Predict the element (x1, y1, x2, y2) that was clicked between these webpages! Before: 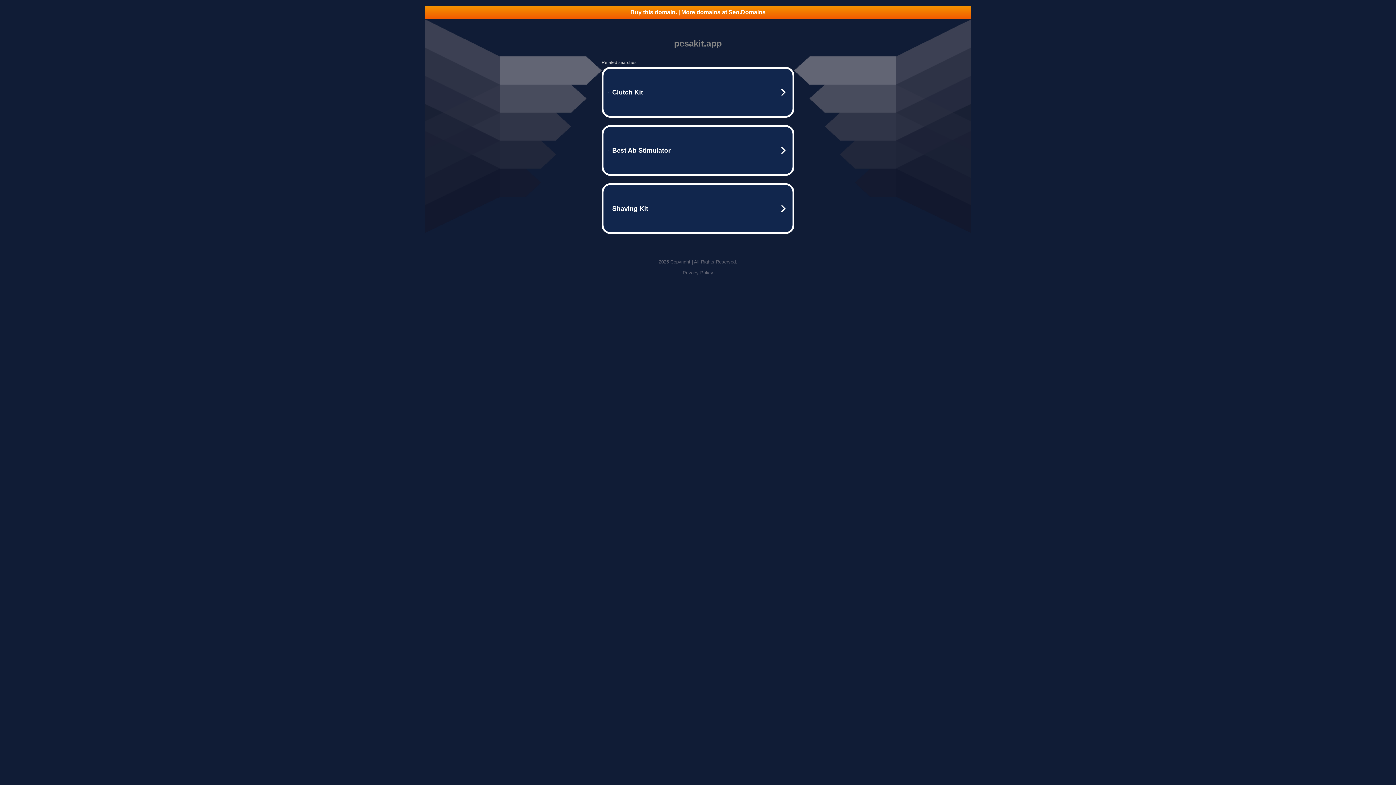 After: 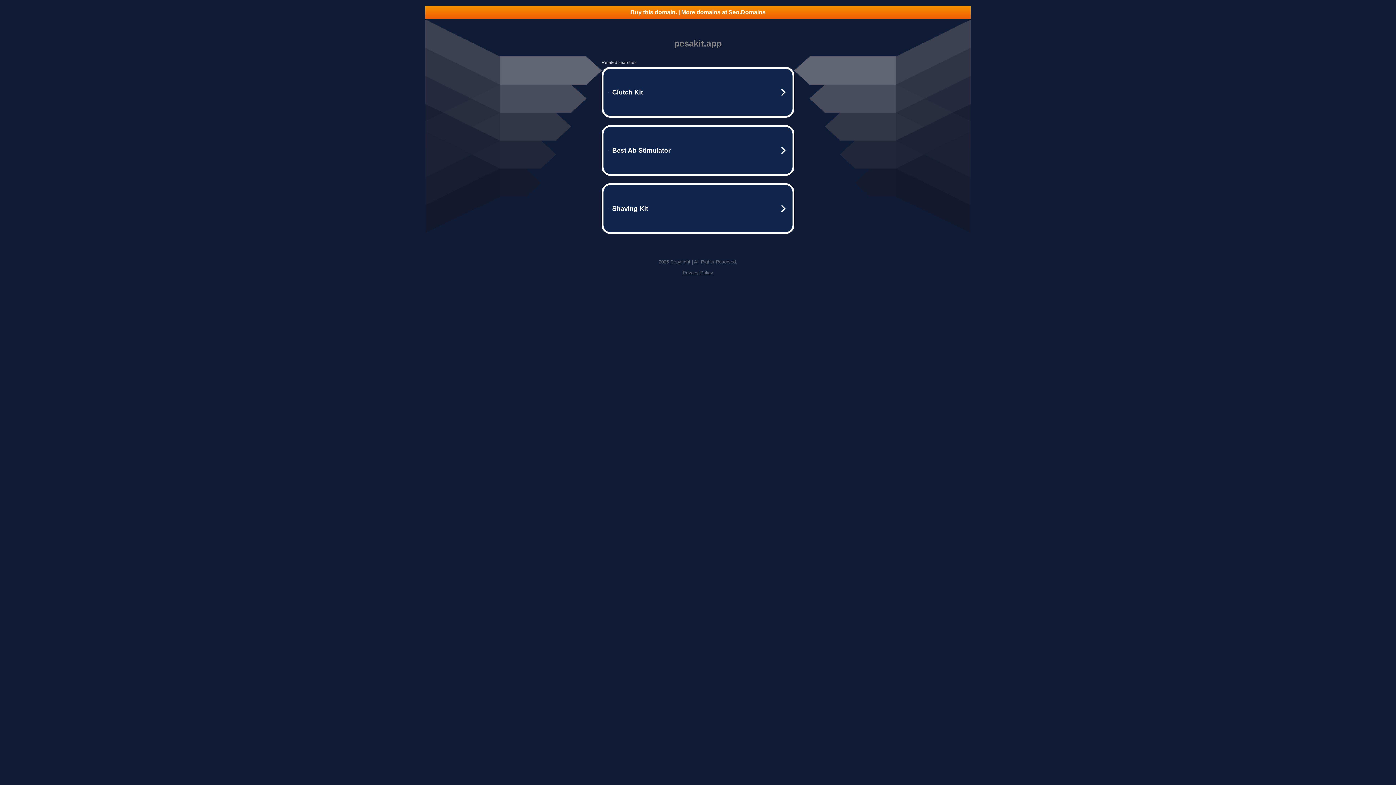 Action: bbox: (425, 5, 970, 18) label: Buy this domain. | More domains at Seo.Domains